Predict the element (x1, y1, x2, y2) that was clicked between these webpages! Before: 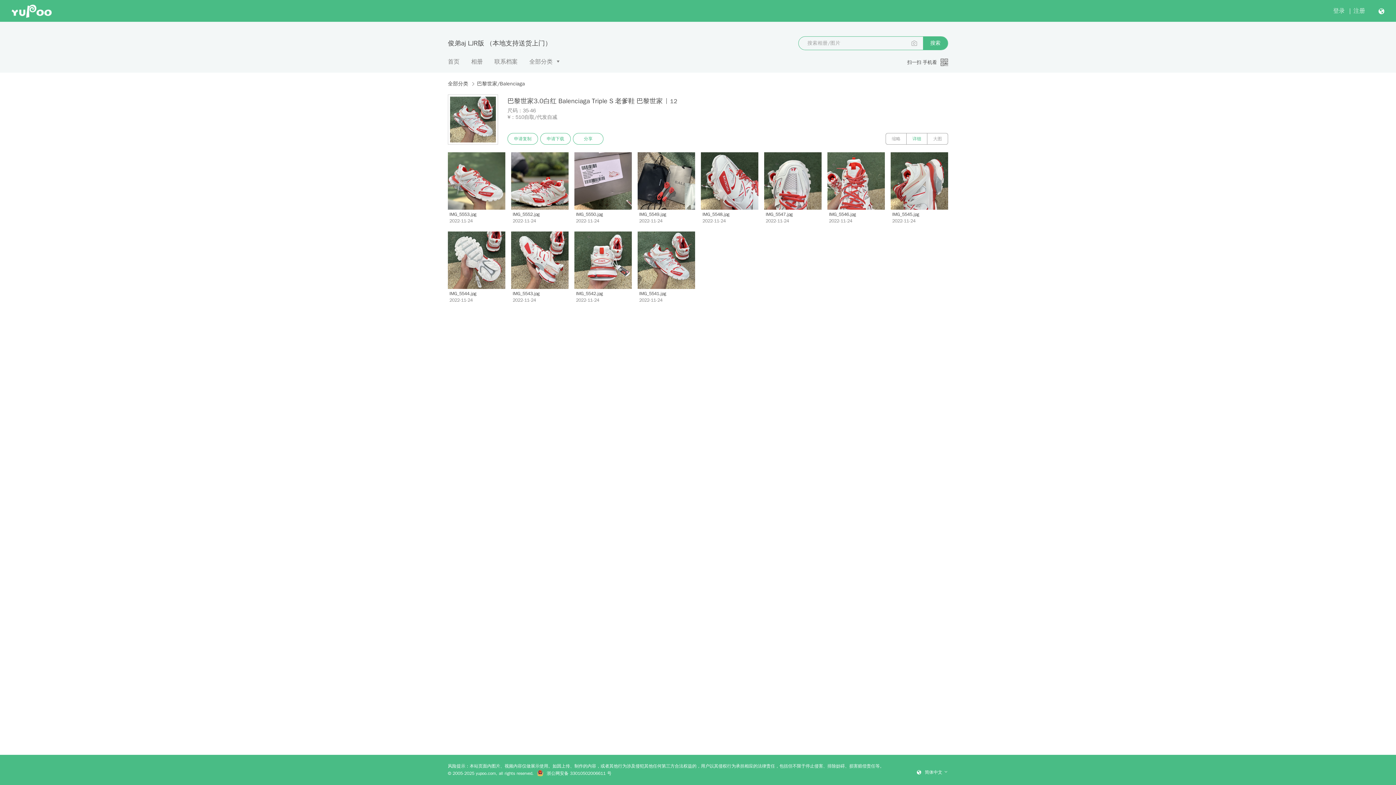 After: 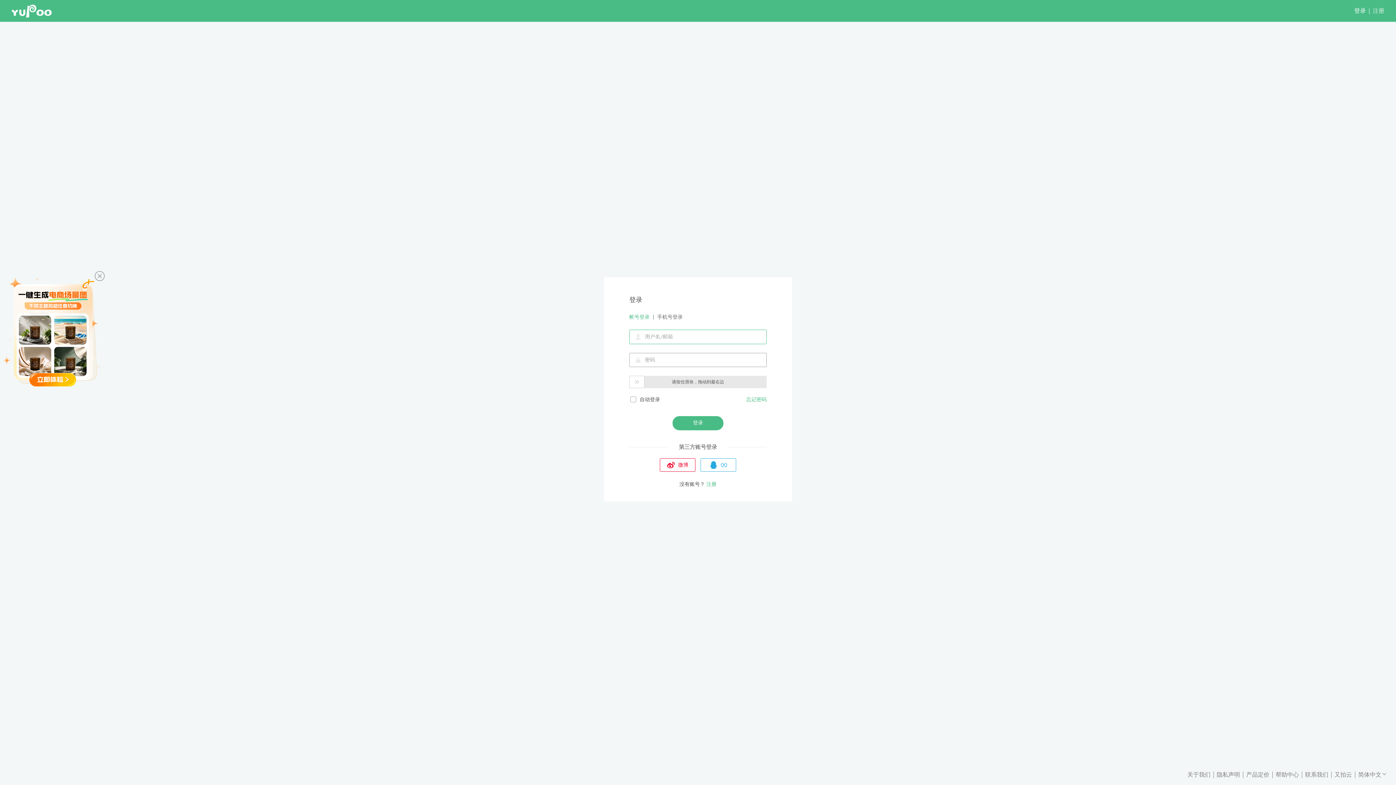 Action: label: 登录 bbox: (1333, 7, 1345, 14)